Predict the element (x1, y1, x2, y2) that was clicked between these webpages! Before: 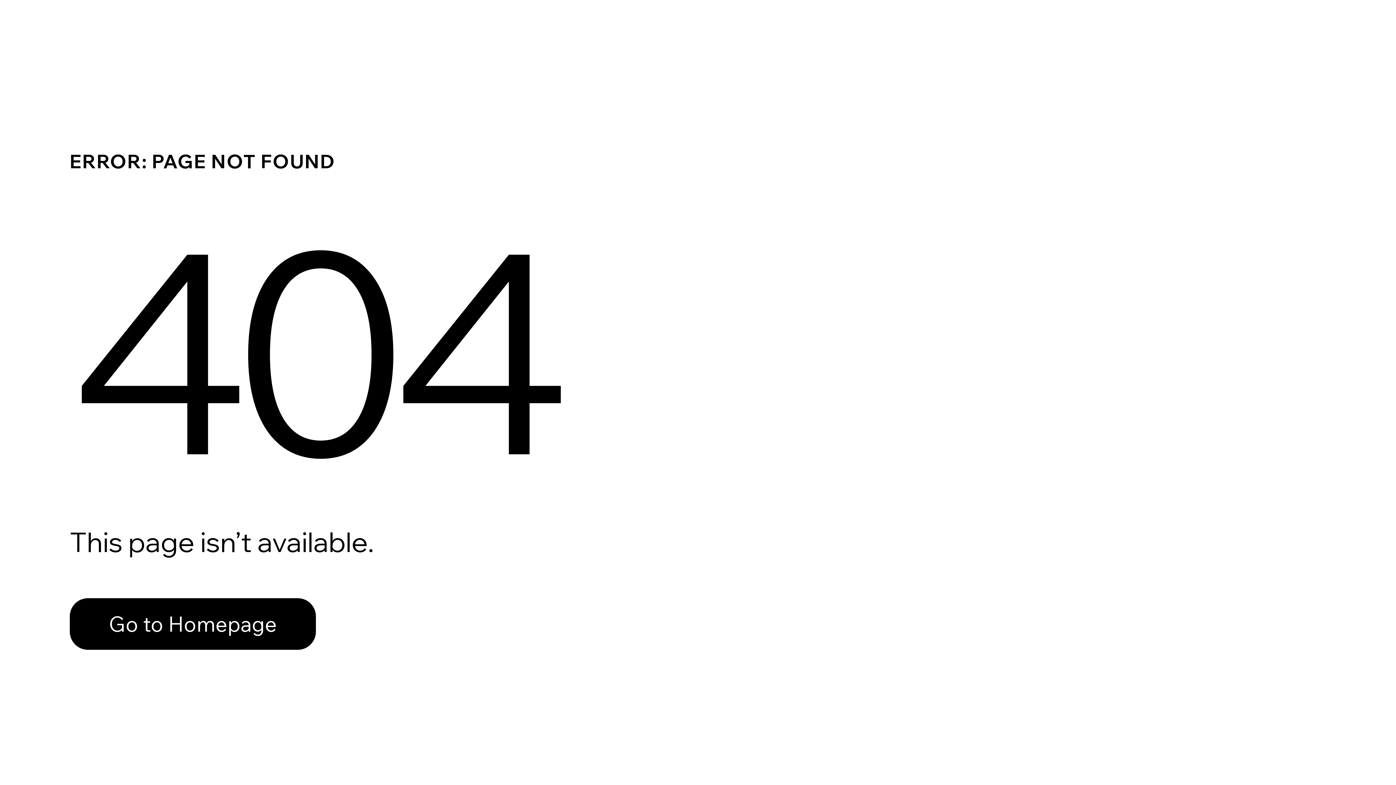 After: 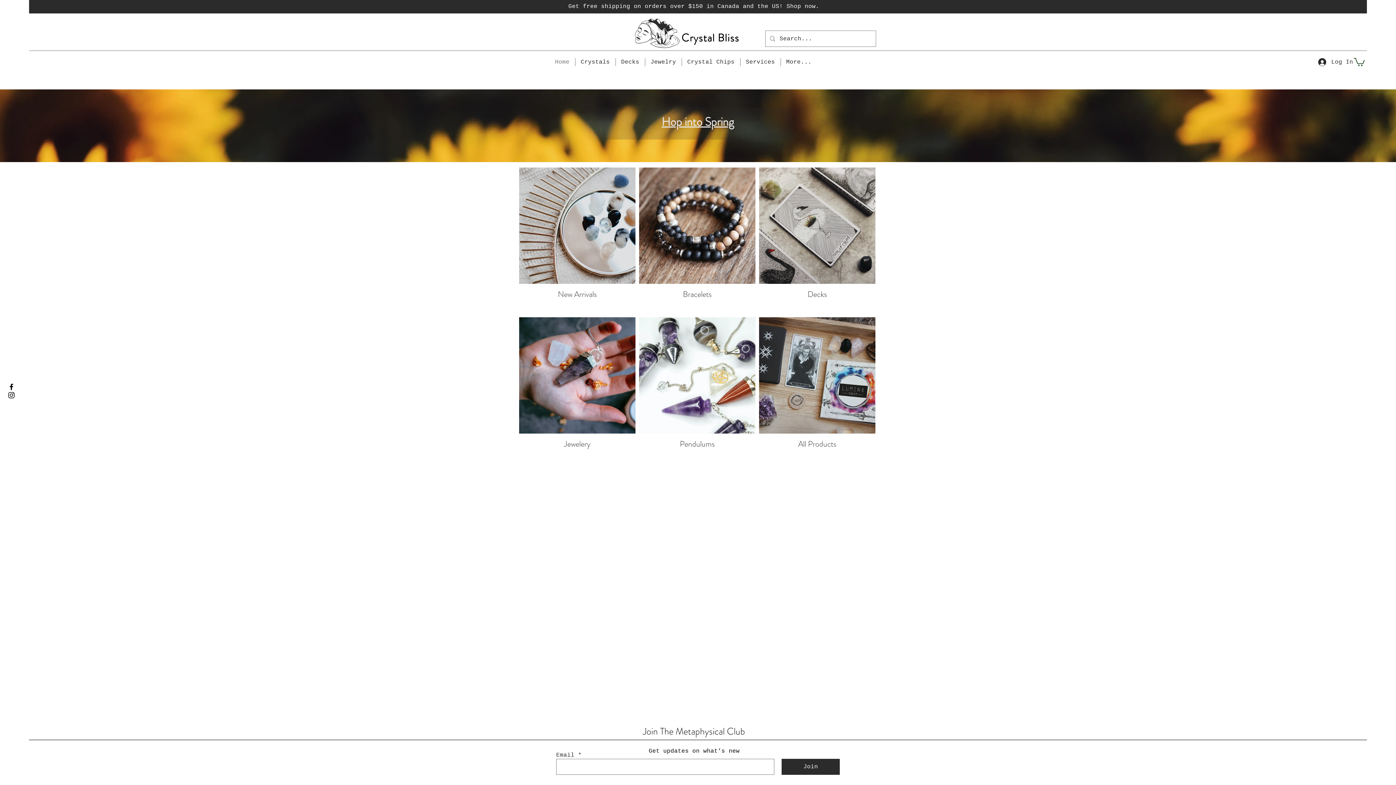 Action: bbox: (69, 582, 768, 659) label: Go to Homepage